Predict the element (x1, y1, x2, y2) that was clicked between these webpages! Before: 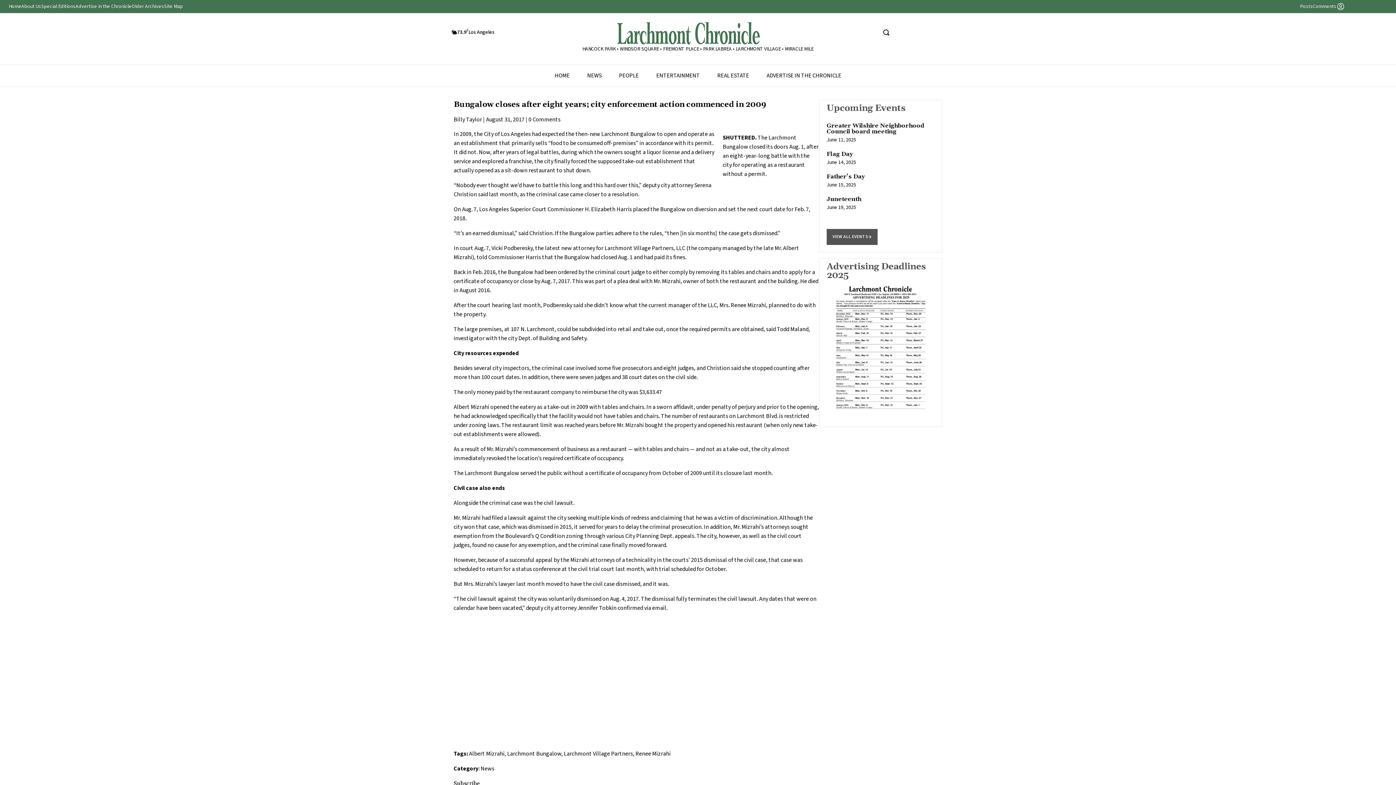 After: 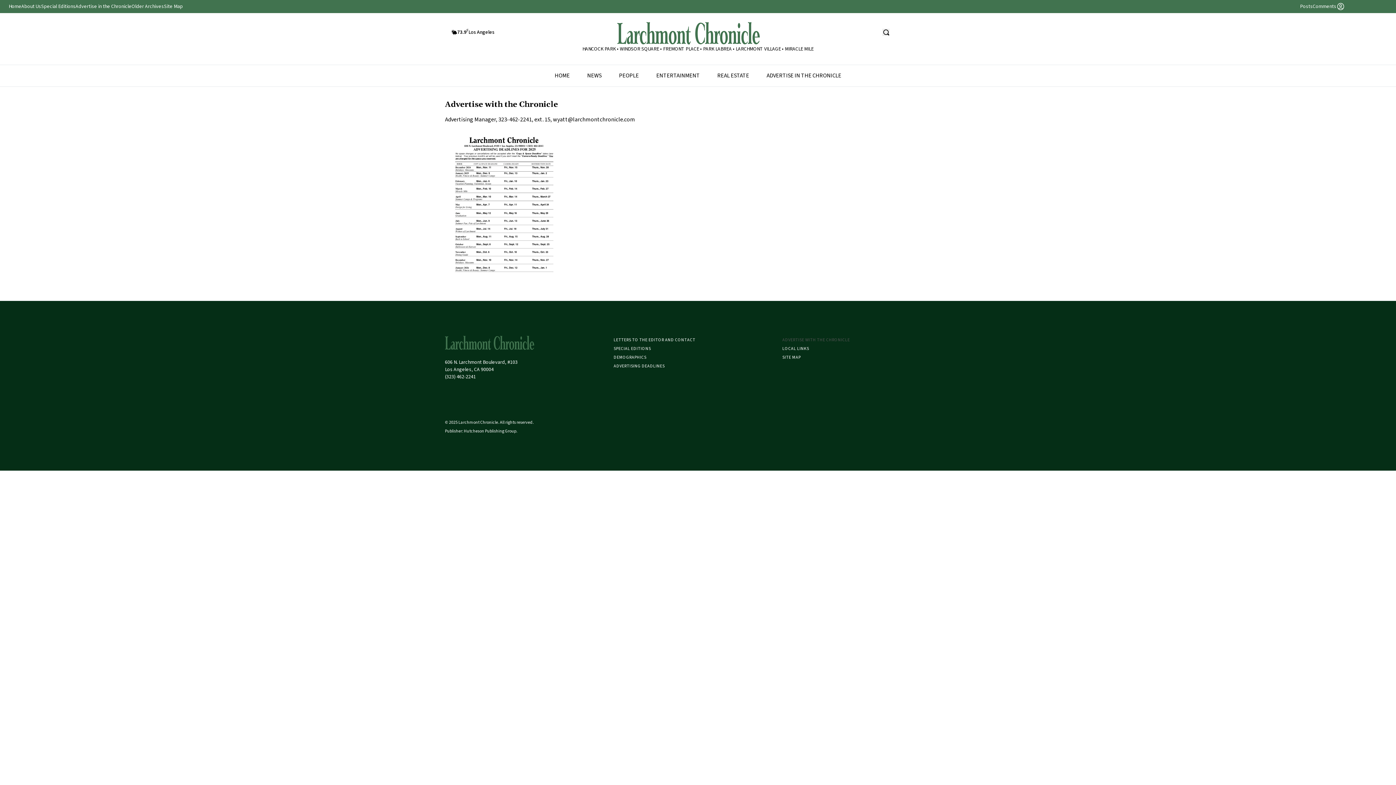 Action: bbox: (826, 280, 934, 419)